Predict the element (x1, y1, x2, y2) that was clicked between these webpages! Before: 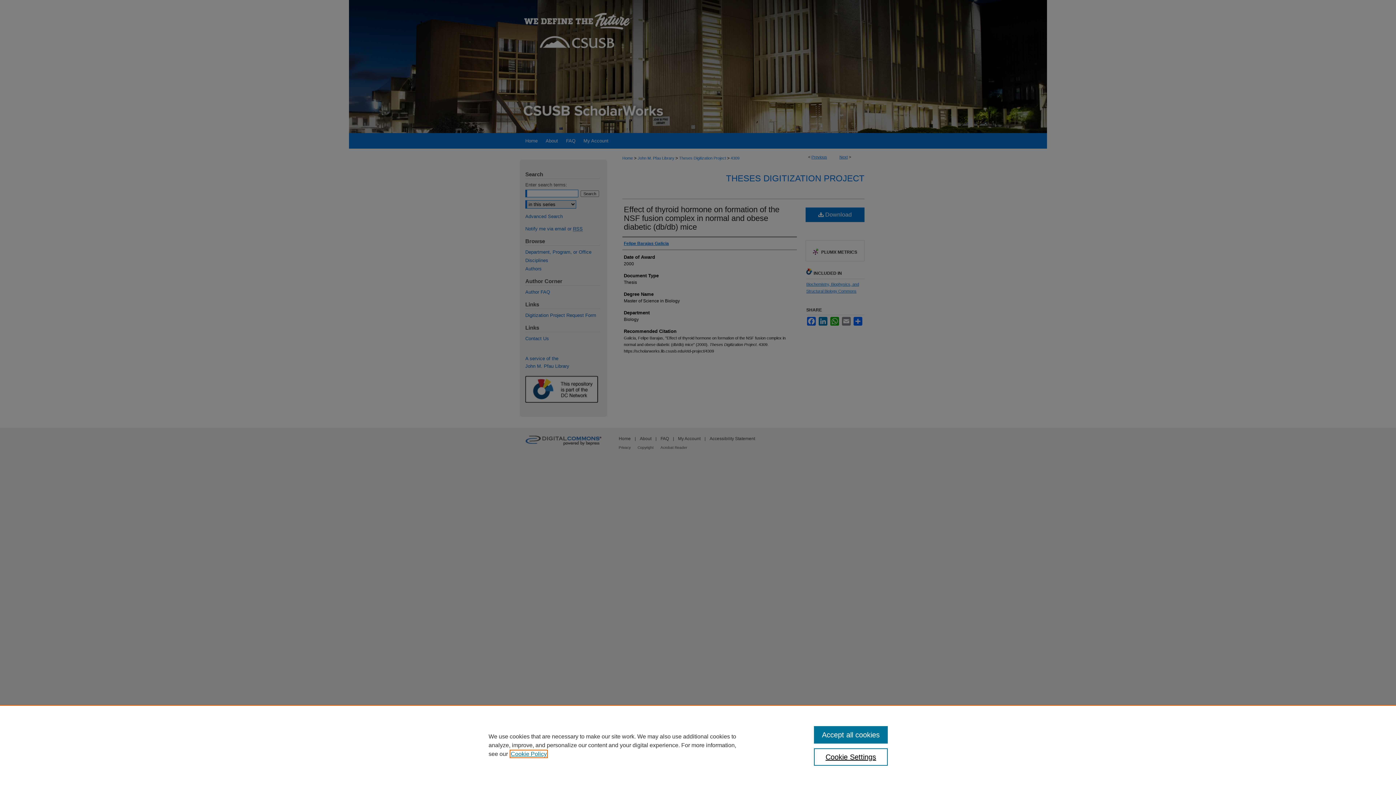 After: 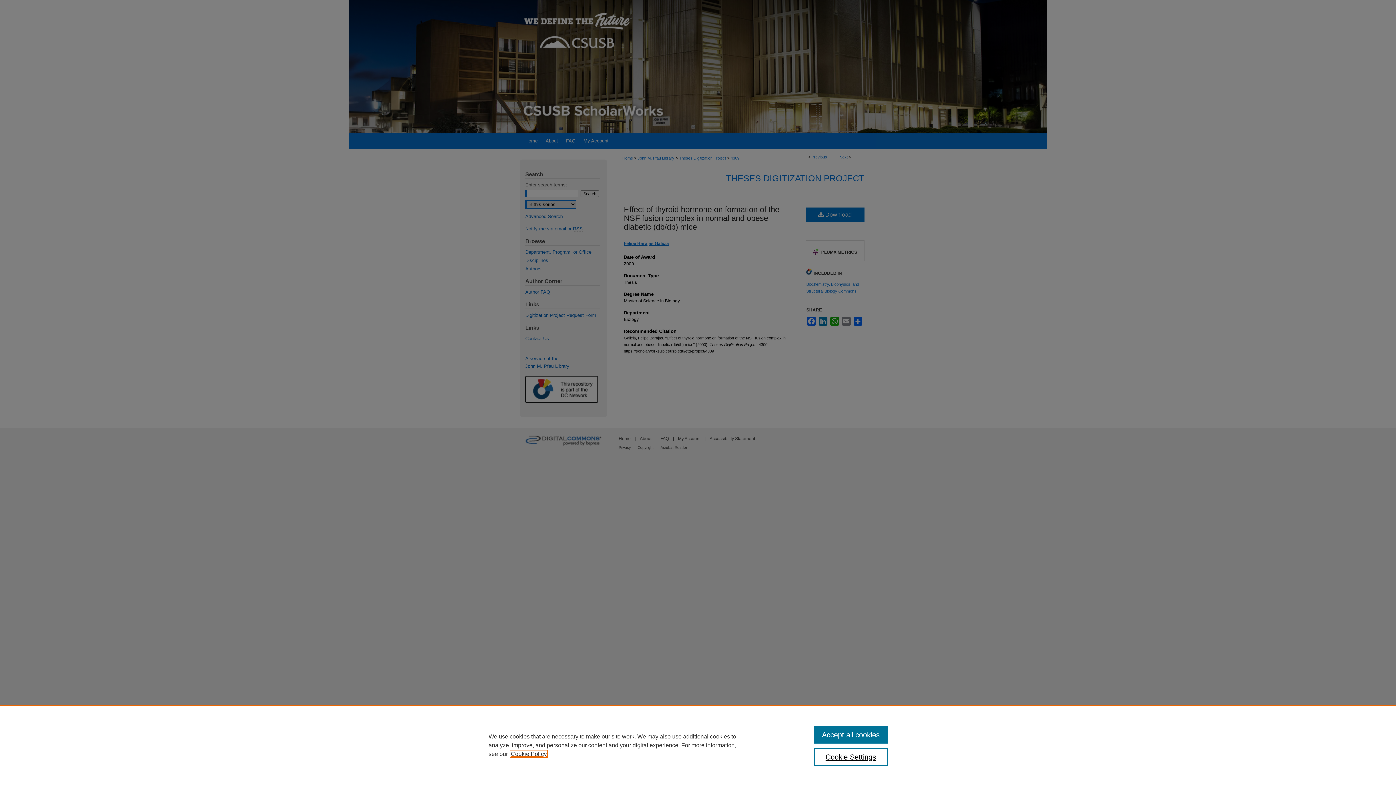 Action: bbox: (510, 751, 546, 757) label: , opens in a new tab